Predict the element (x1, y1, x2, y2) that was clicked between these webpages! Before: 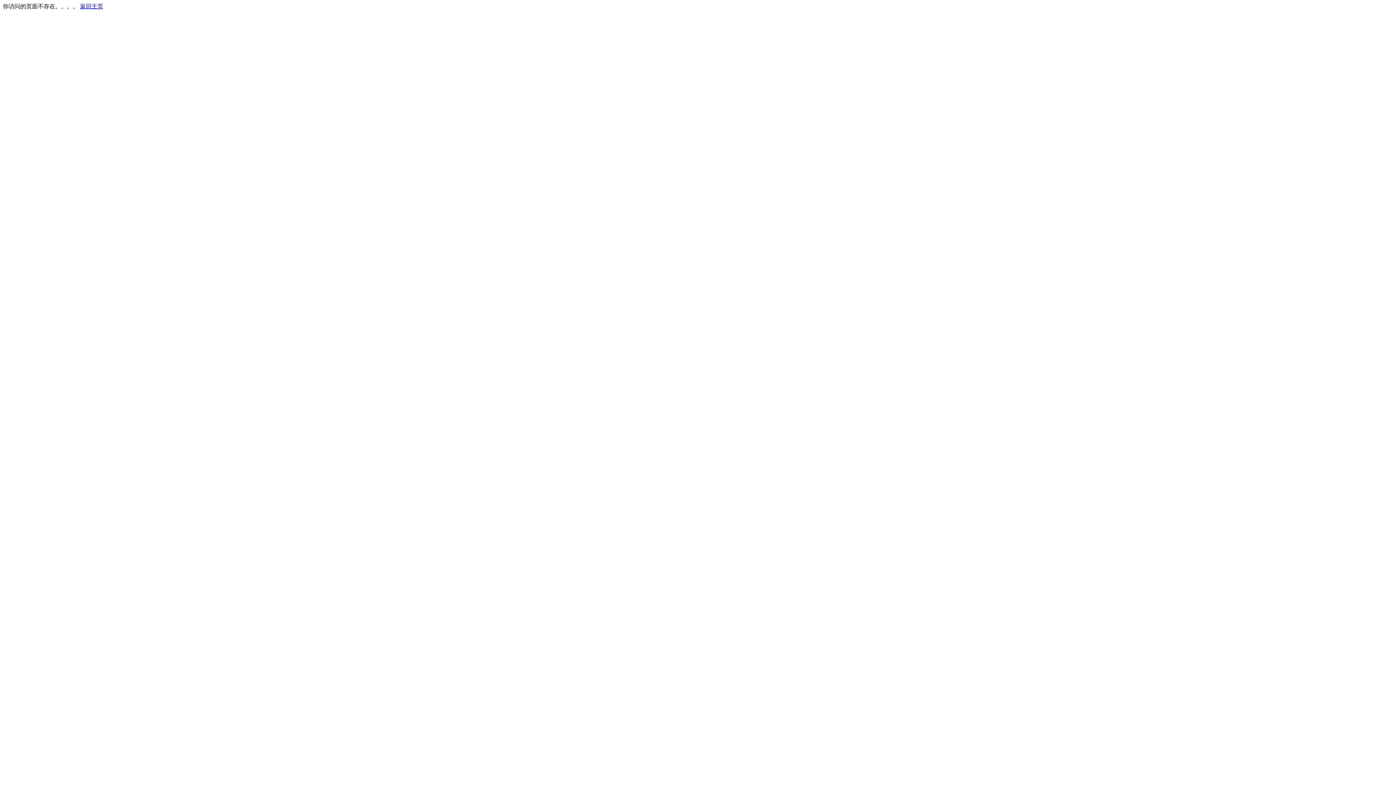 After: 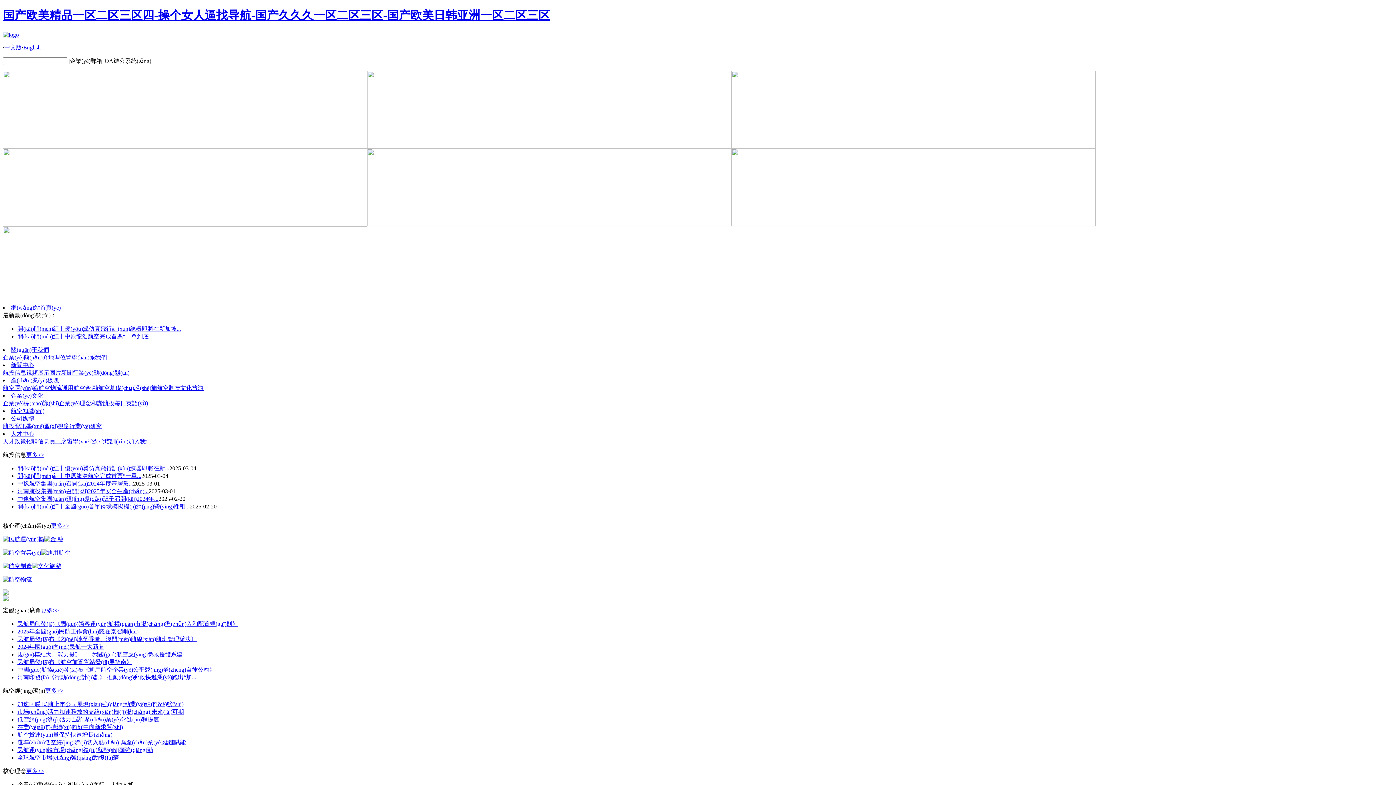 Action: bbox: (80, 3, 103, 9) label: 返回主页